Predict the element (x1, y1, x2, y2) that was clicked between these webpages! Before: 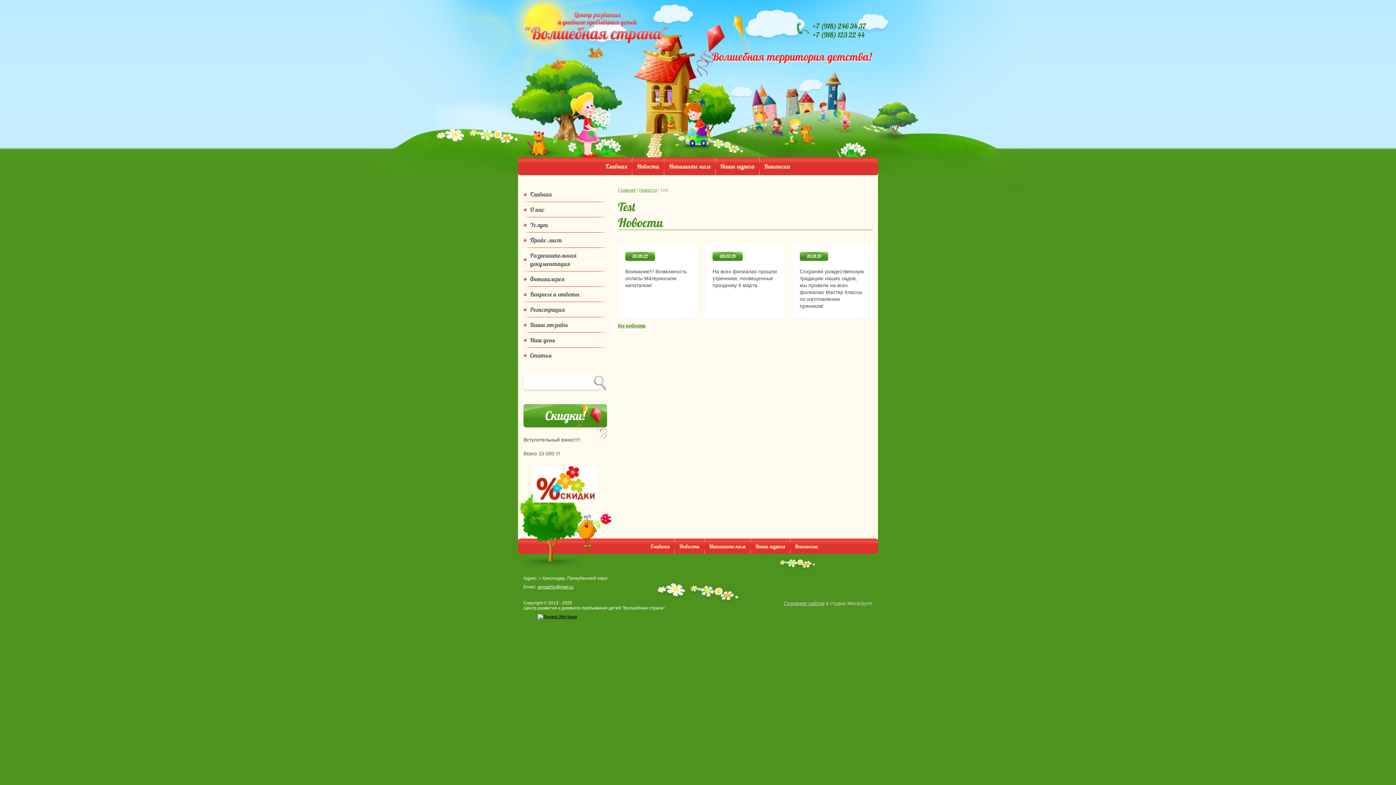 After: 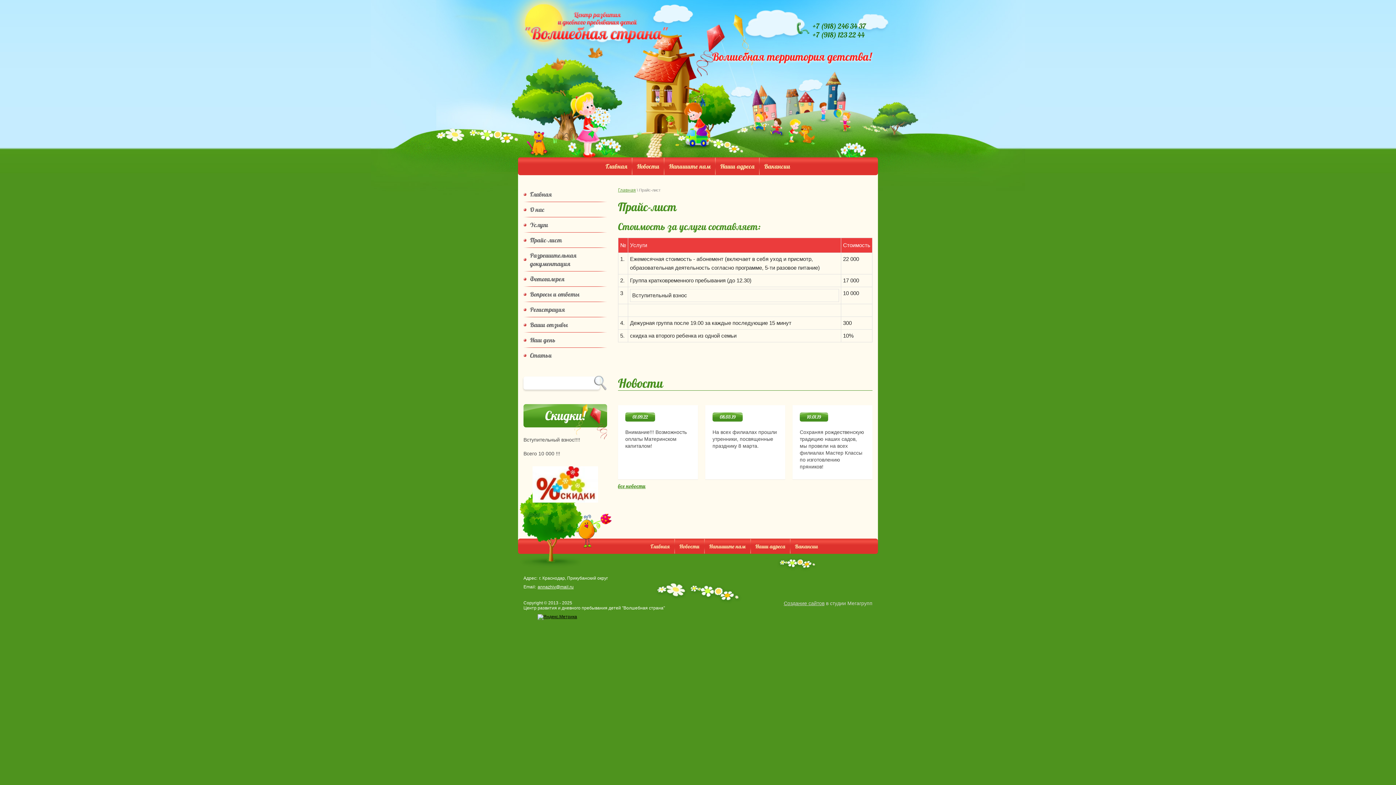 Action: bbox: (523, 233, 607, 247) label: Прайс-лист